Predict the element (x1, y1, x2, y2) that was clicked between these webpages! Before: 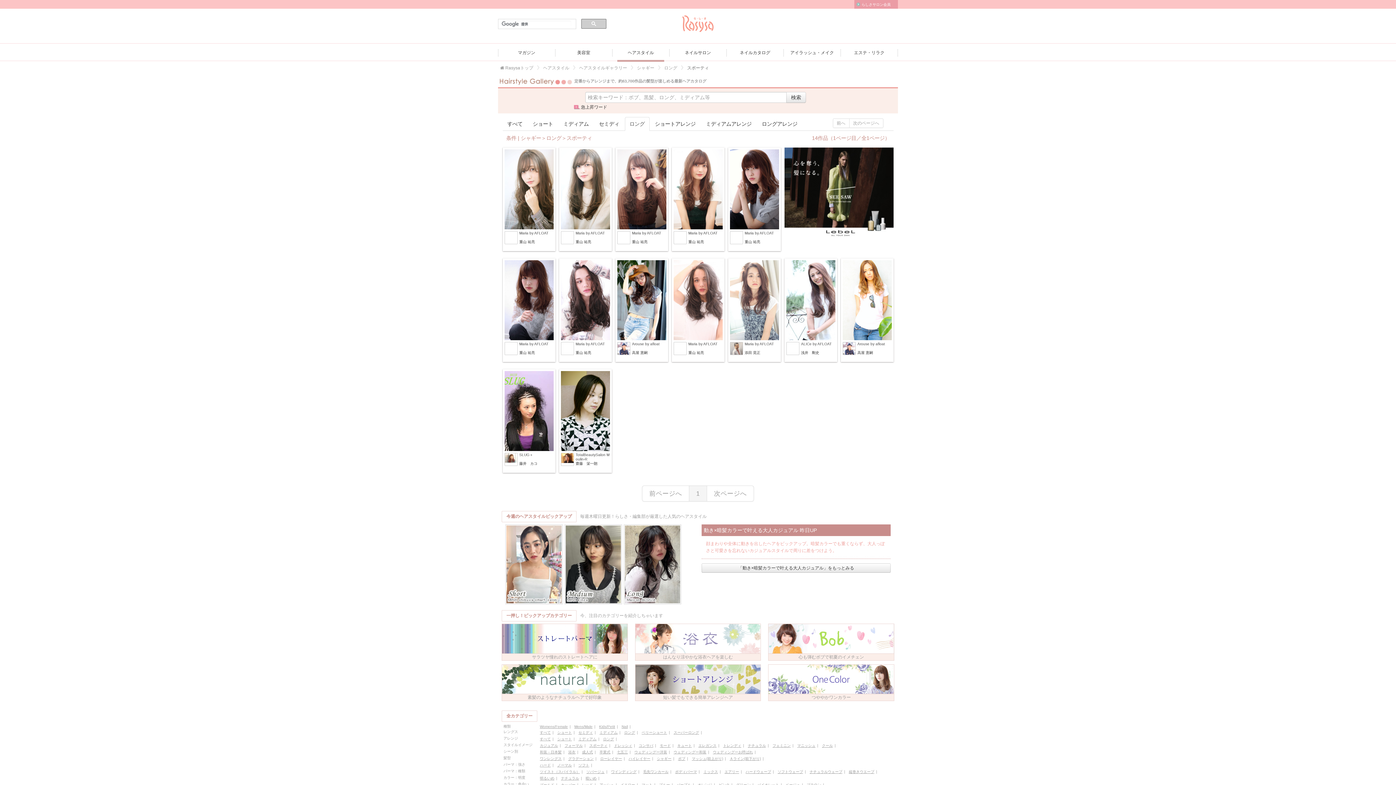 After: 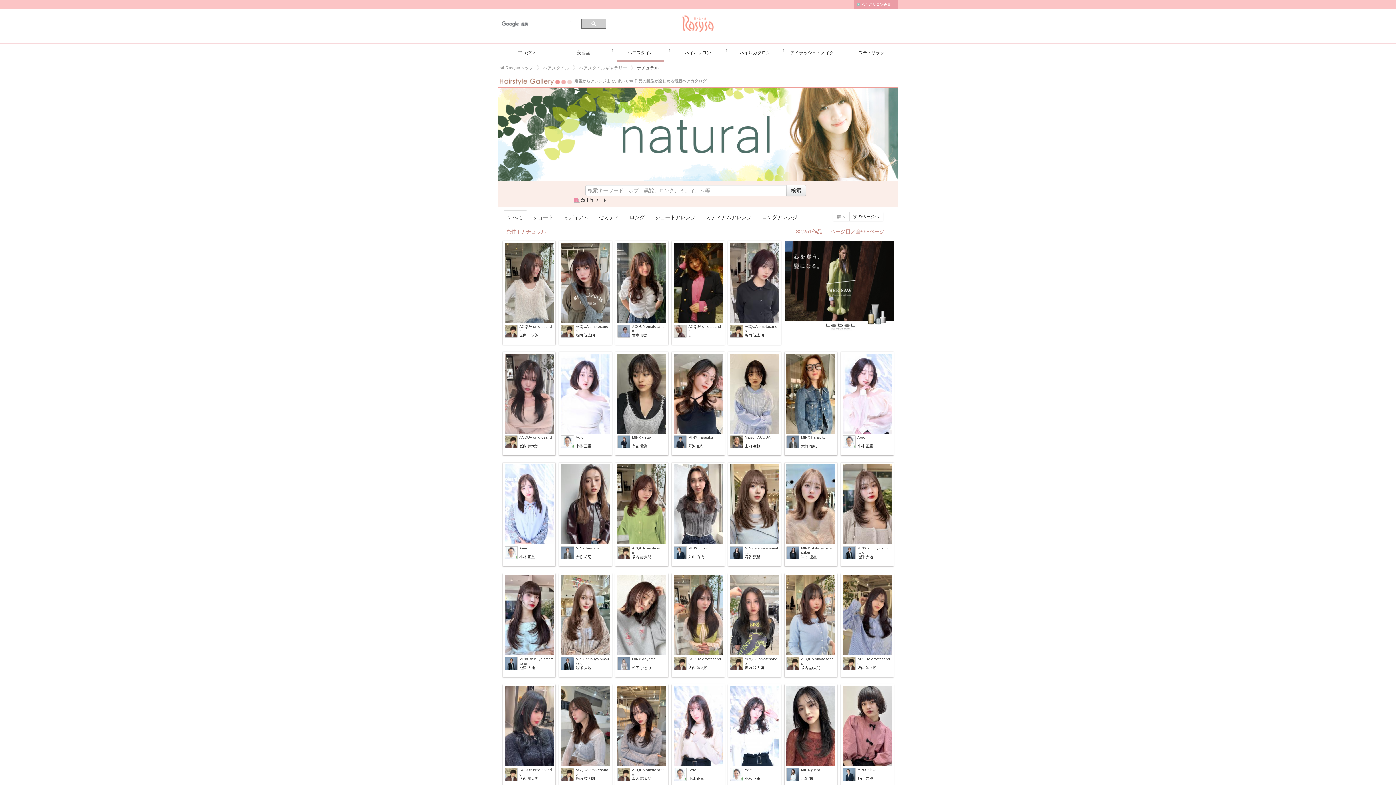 Action: label: ナチュラル bbox: (748, 743, 766, 747)